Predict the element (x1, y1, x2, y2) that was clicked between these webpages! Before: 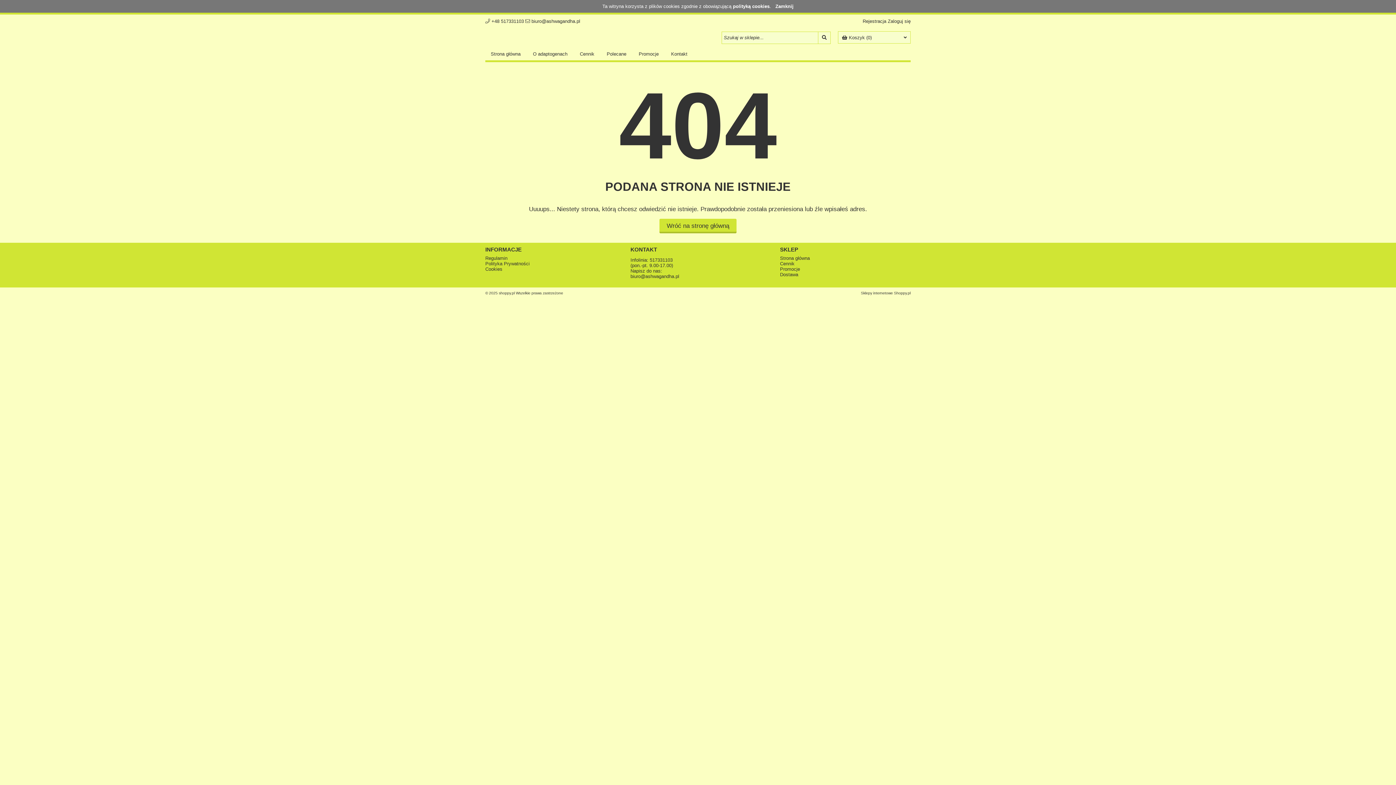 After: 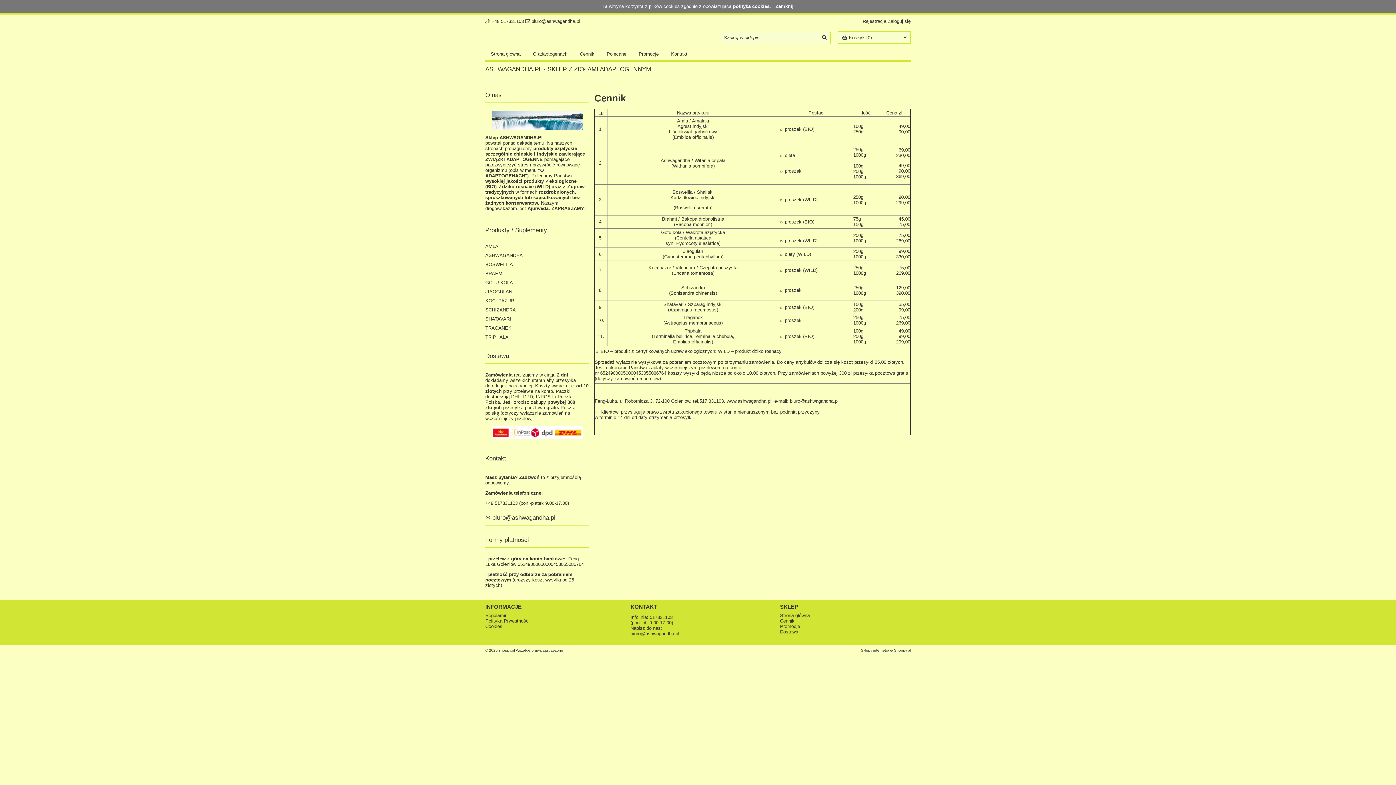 Action: label: Cennik bbox: (780, 261, 794, 266)